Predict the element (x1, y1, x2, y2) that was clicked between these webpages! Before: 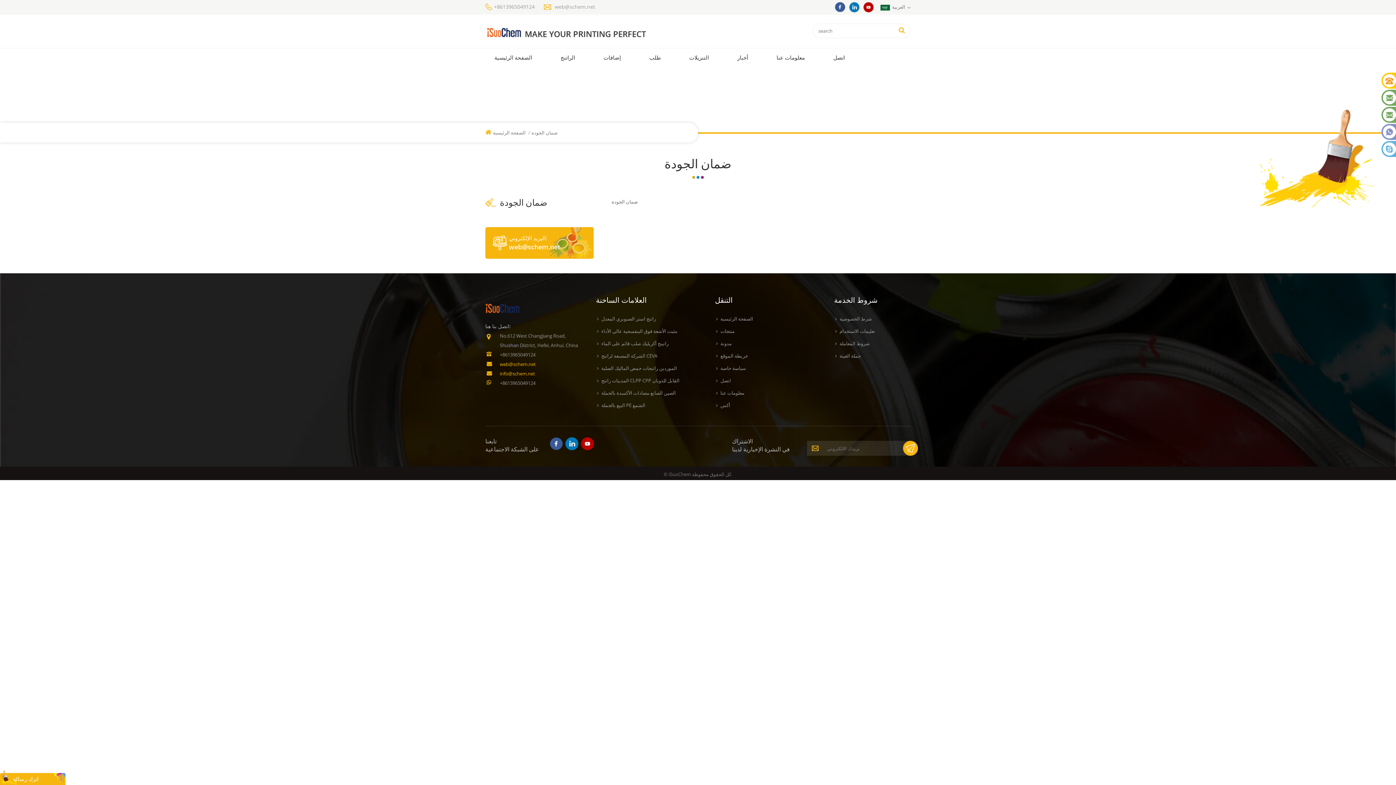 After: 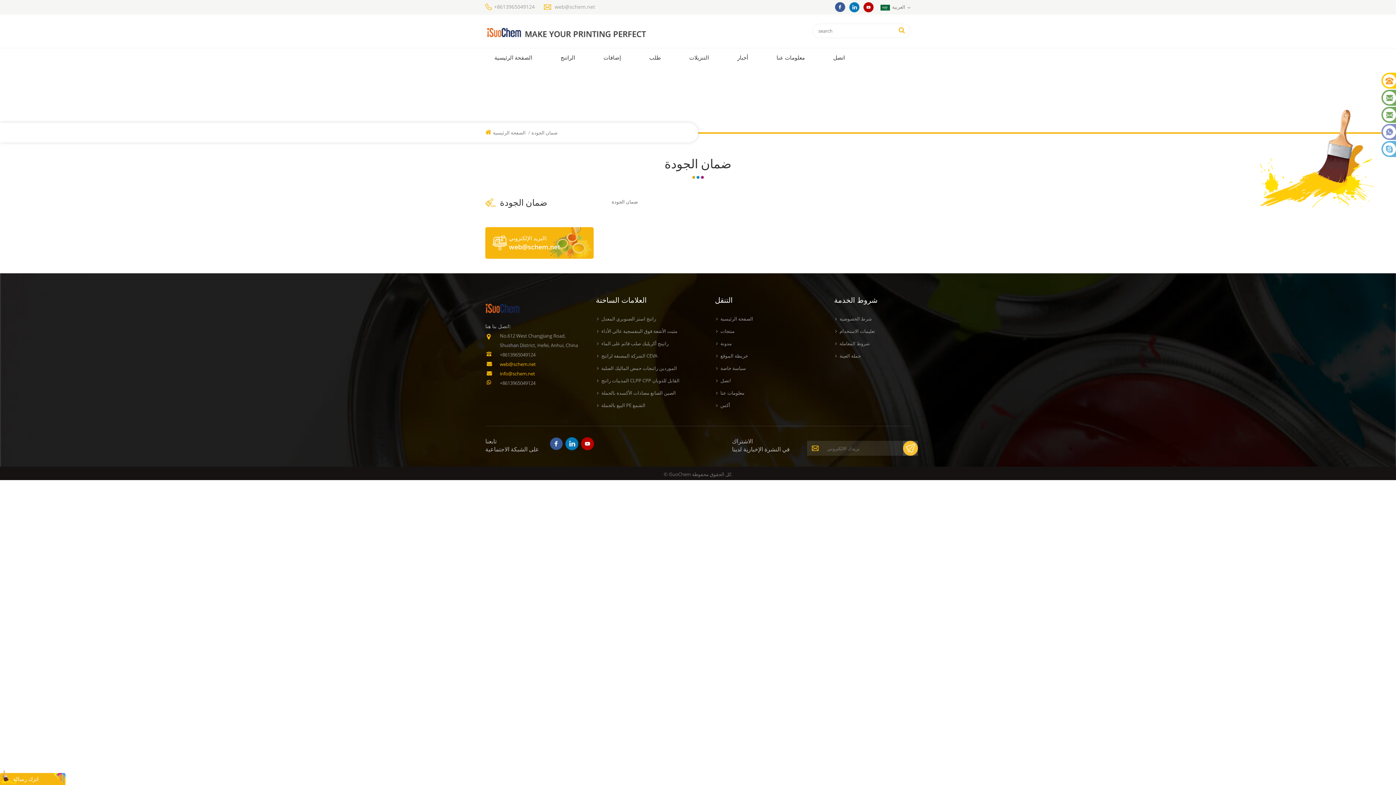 Action: bbox: (903, 441, 918, 456)